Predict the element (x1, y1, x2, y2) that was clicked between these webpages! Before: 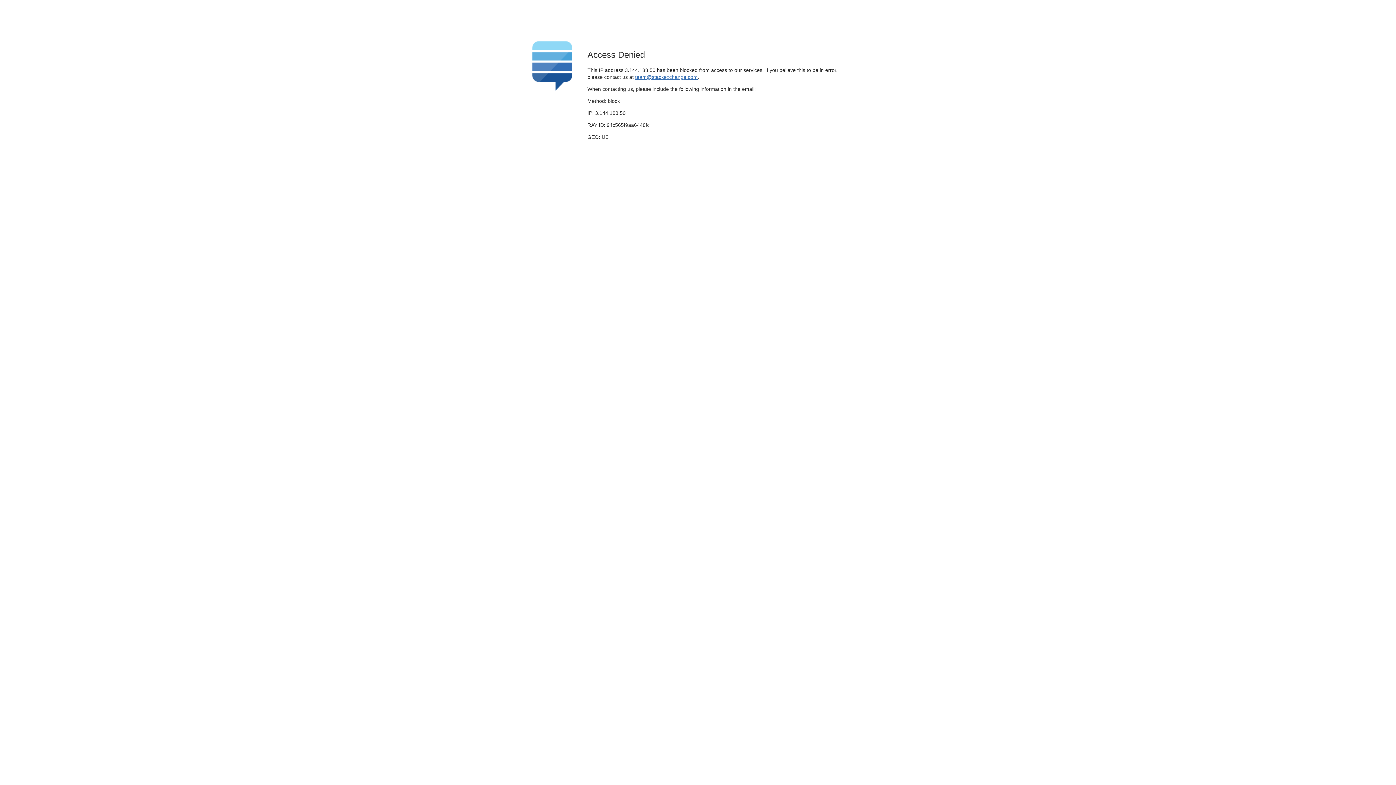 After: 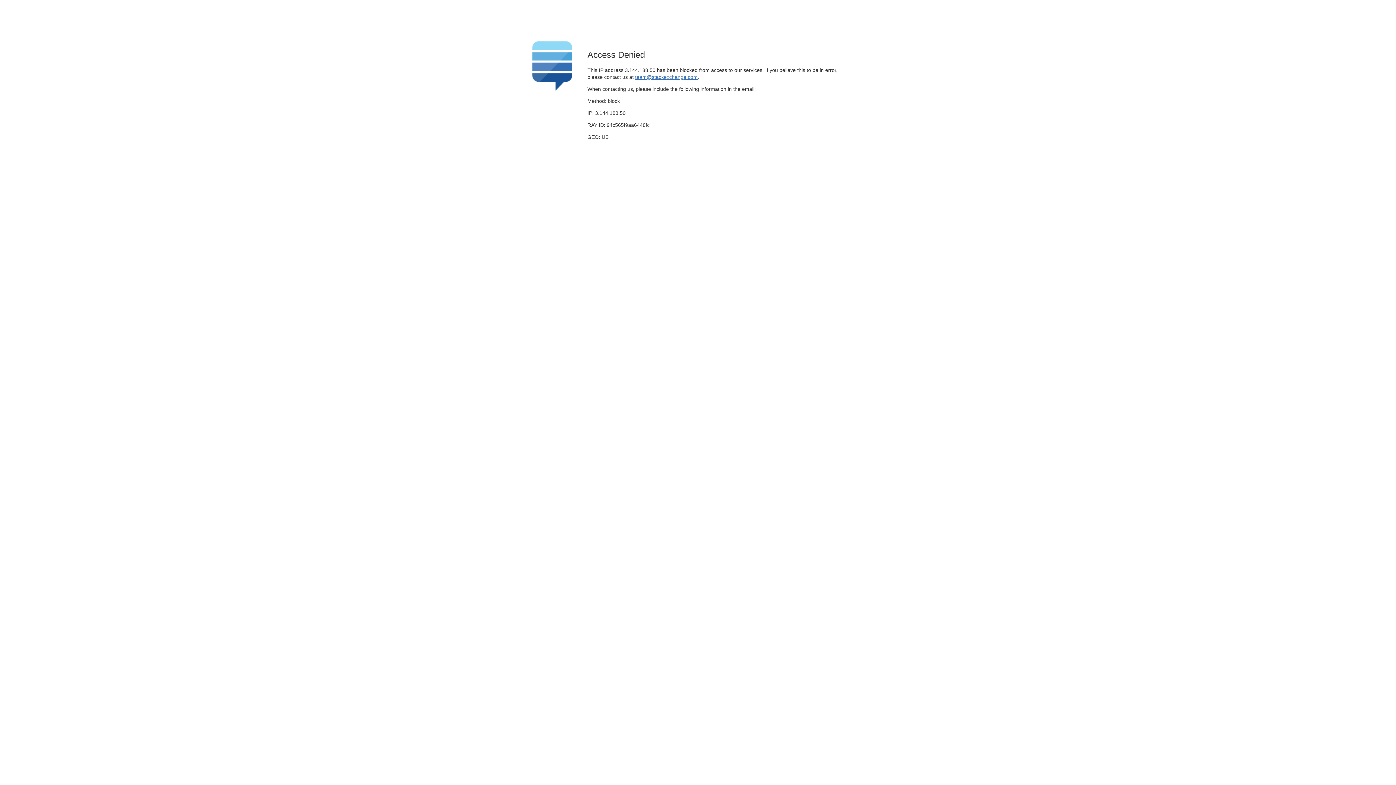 Action: bbox: (635, 74, 697, 79) label: team@stackexchange.com